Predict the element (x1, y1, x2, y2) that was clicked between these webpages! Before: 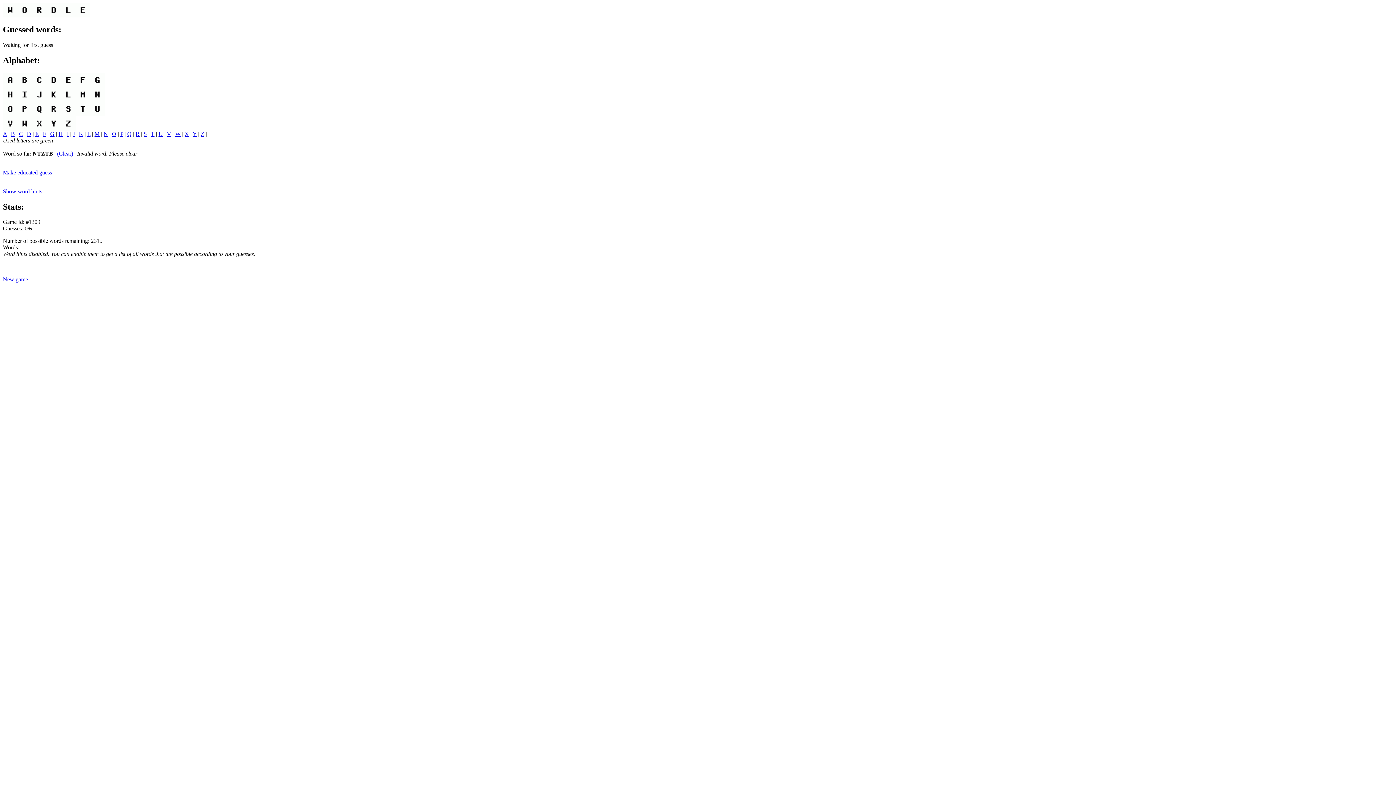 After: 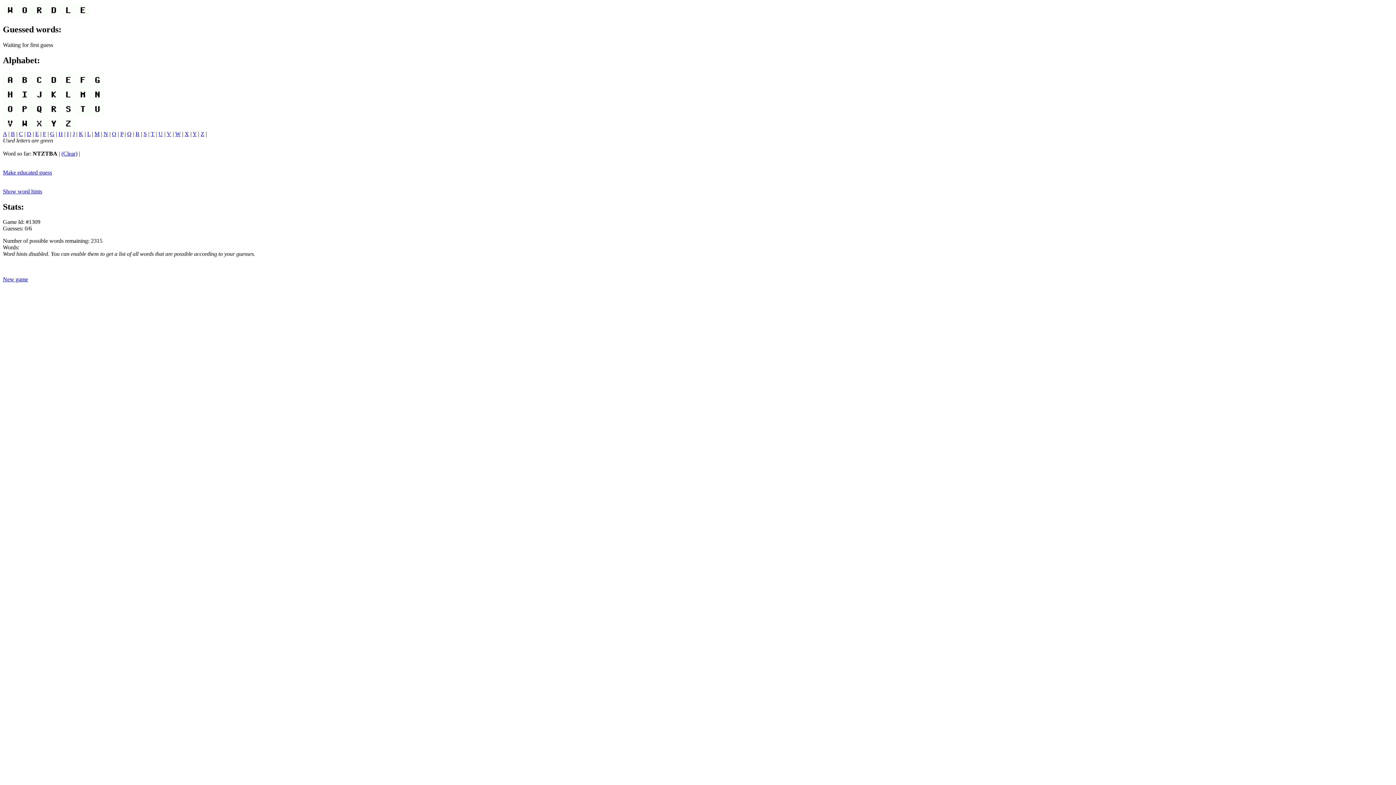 Action: bbox: (2, 130, 6, 136) label: A